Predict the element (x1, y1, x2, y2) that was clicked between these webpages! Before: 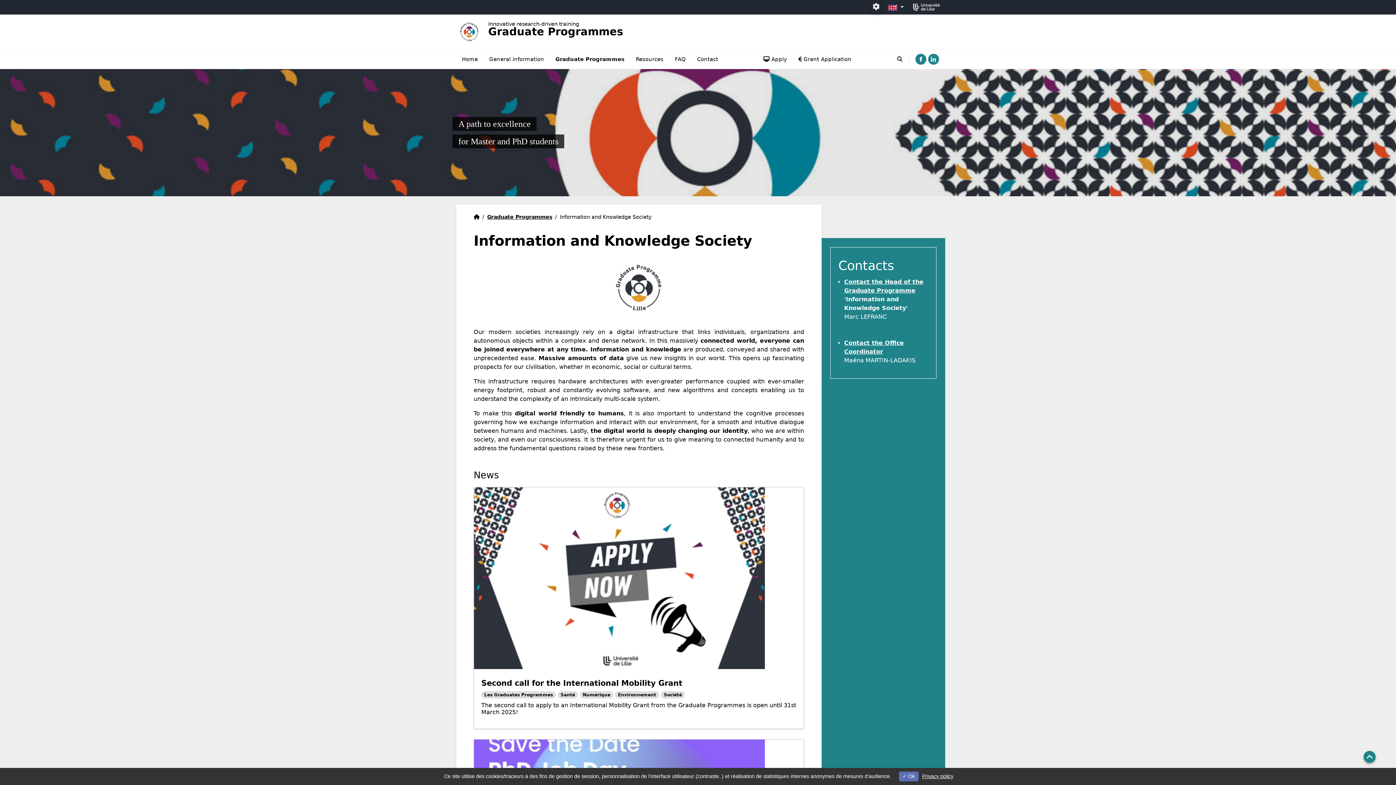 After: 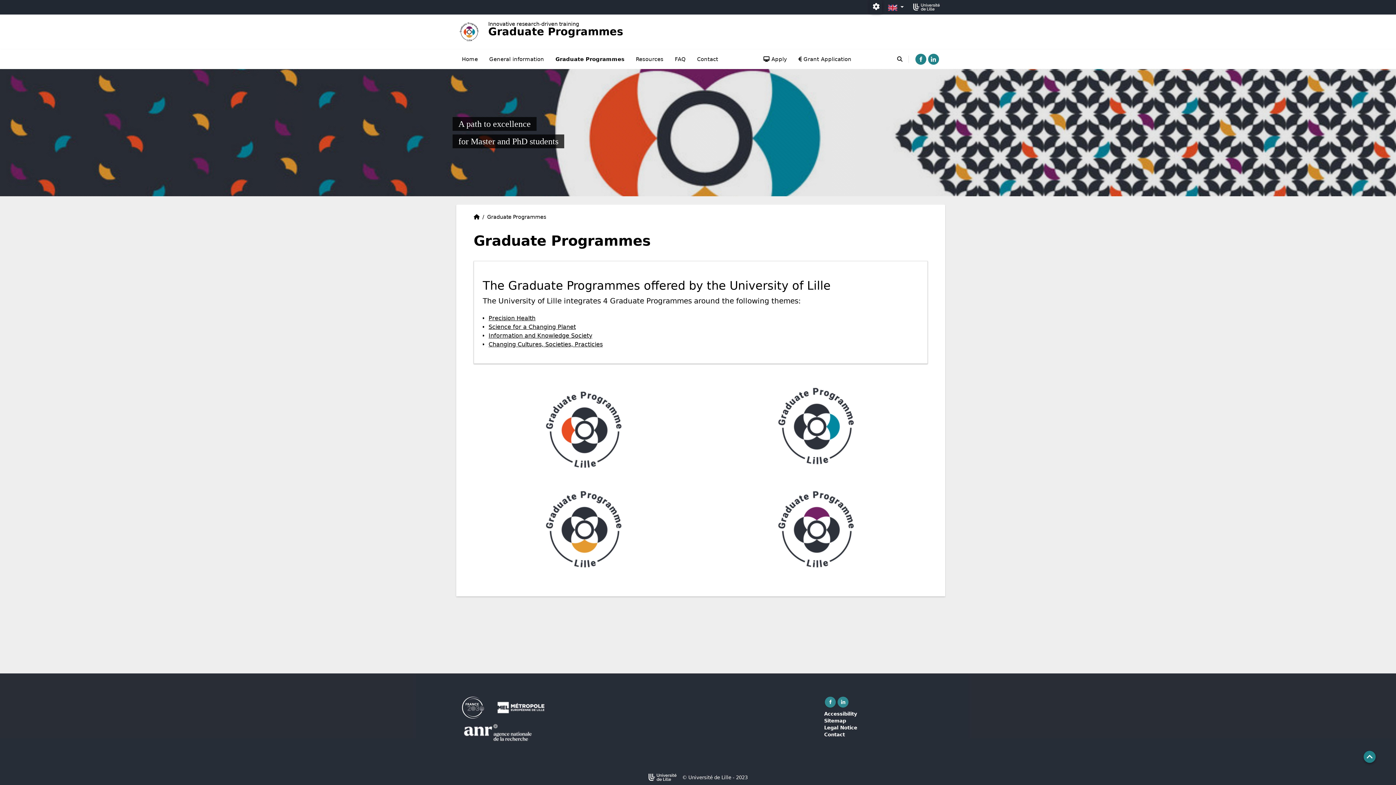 Action: bbox: (549, 49, 630, 69) label: Graduate Programmes